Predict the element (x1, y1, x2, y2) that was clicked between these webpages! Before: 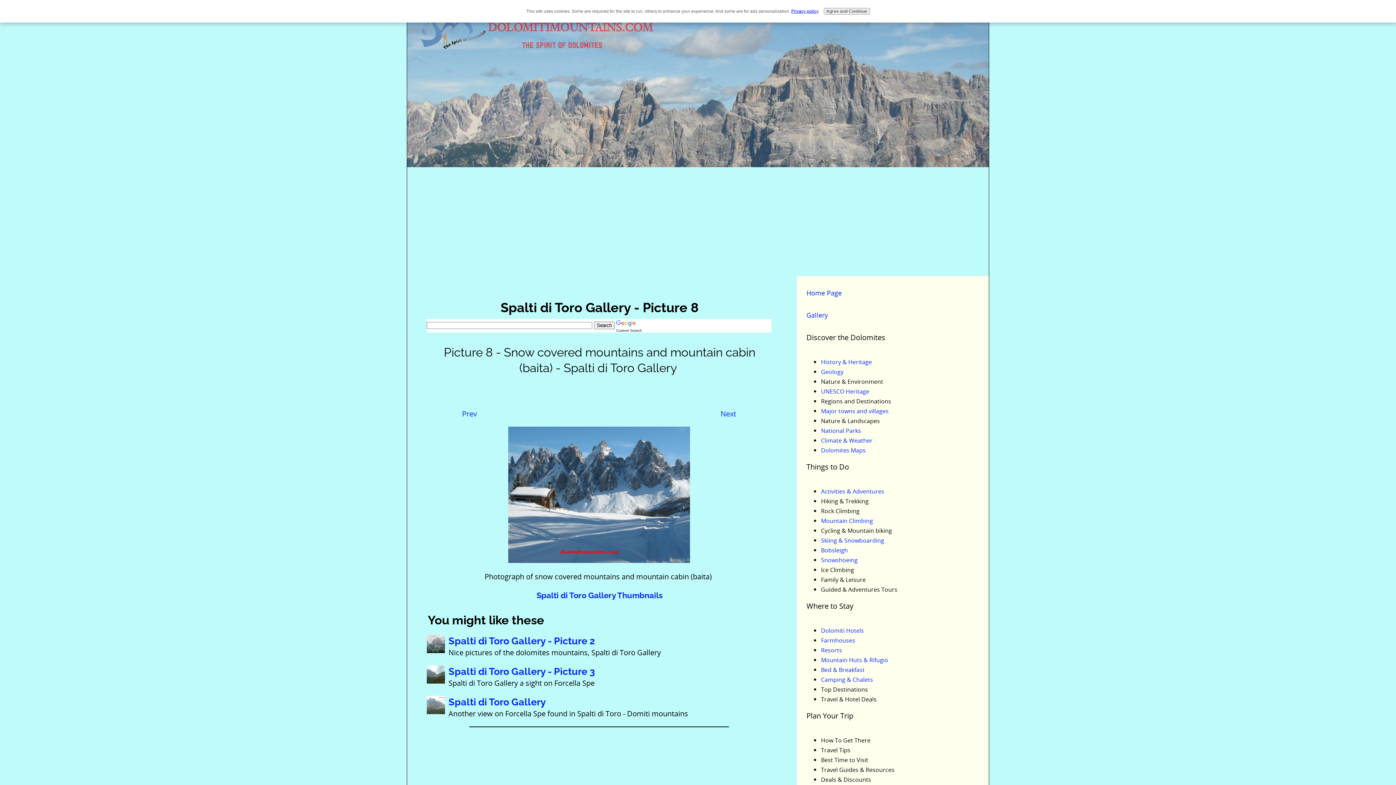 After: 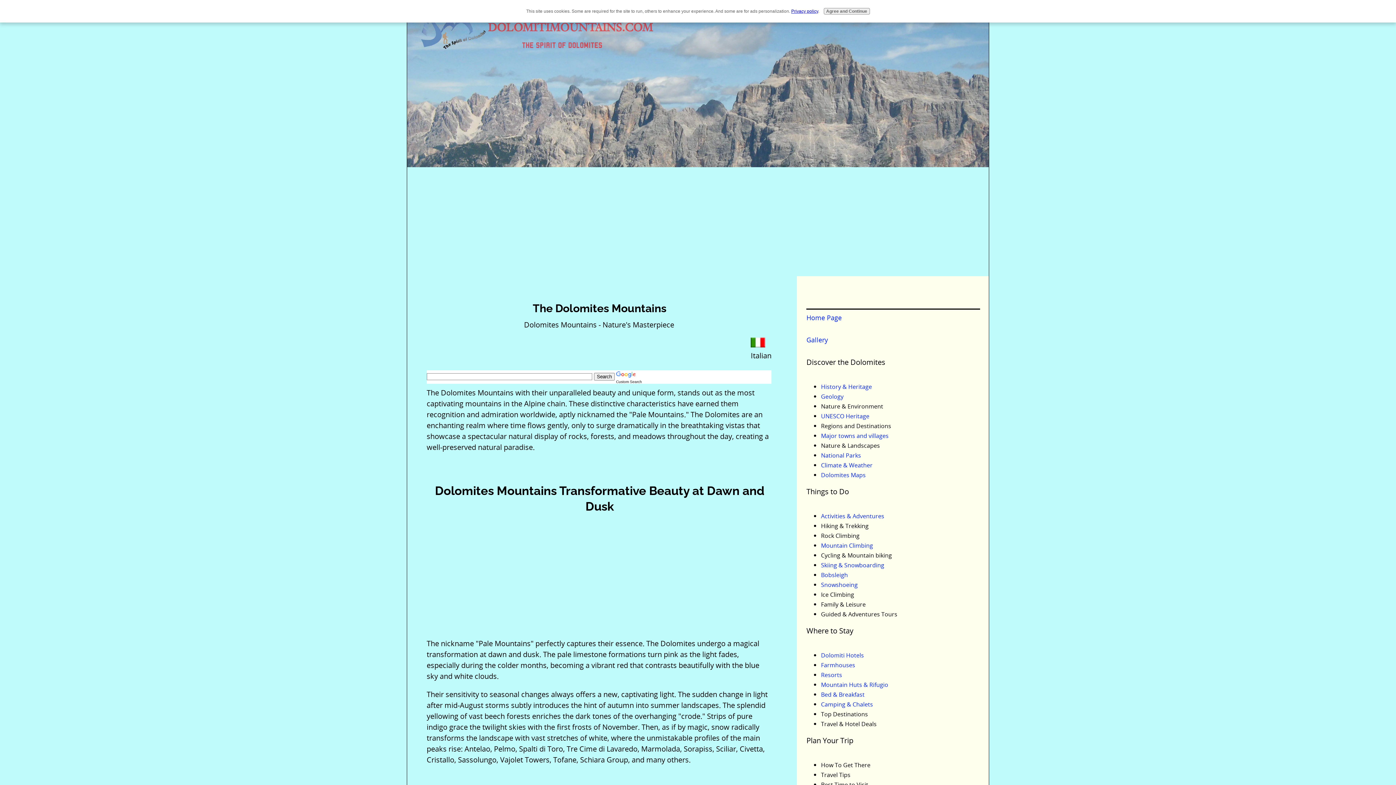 Action: bbox: (806, 290, 841, 297) label: Home Page